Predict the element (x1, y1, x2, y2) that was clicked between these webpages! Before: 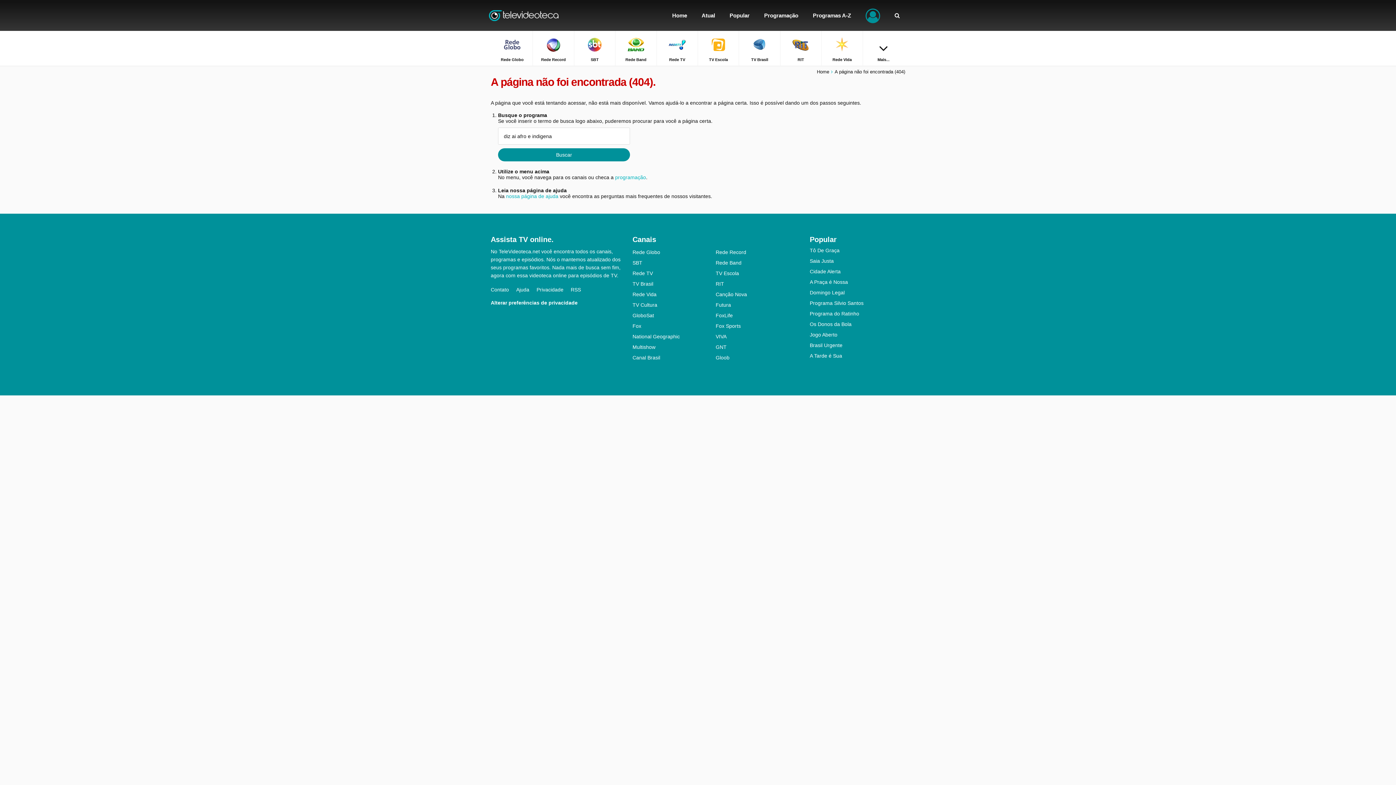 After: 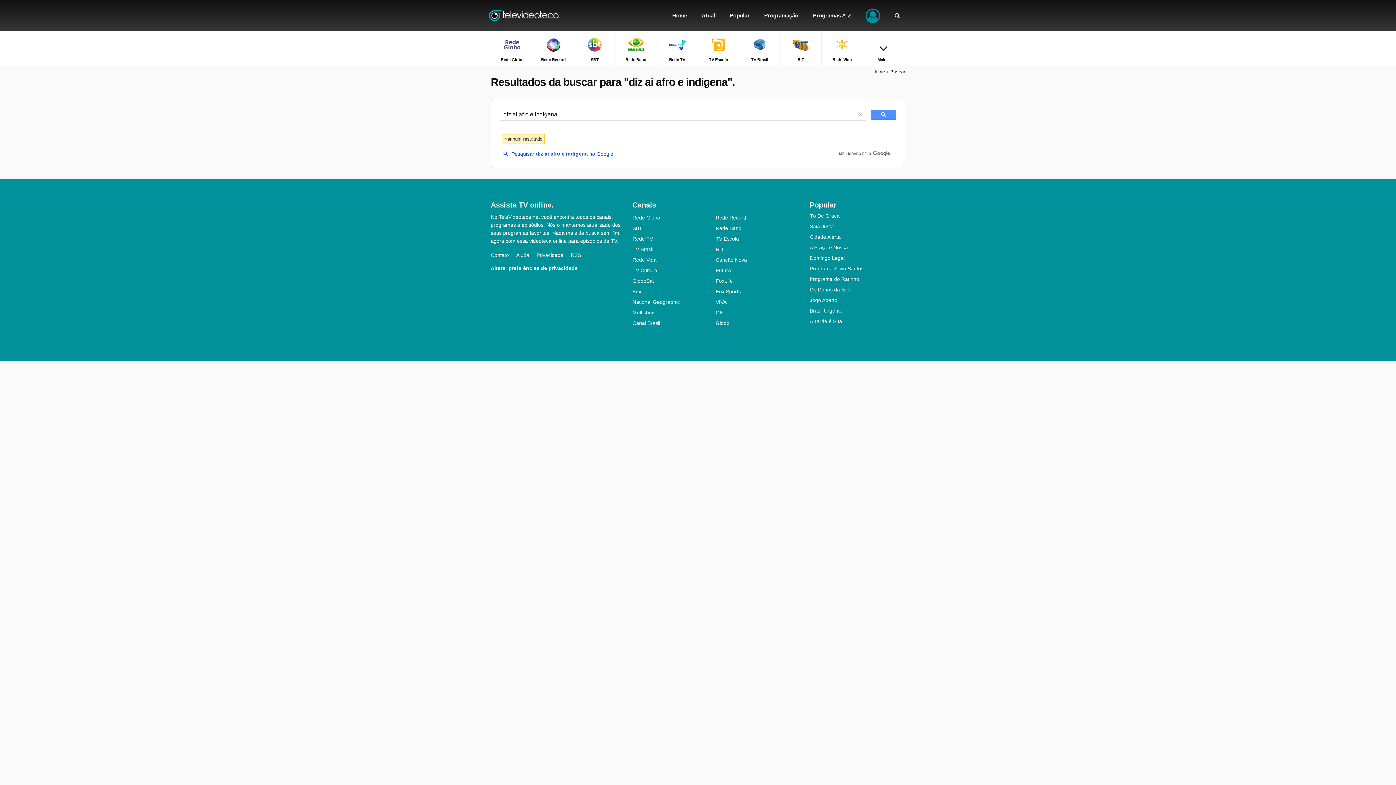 Action: bbox: (498, 148, 630, 161) label: Buscar